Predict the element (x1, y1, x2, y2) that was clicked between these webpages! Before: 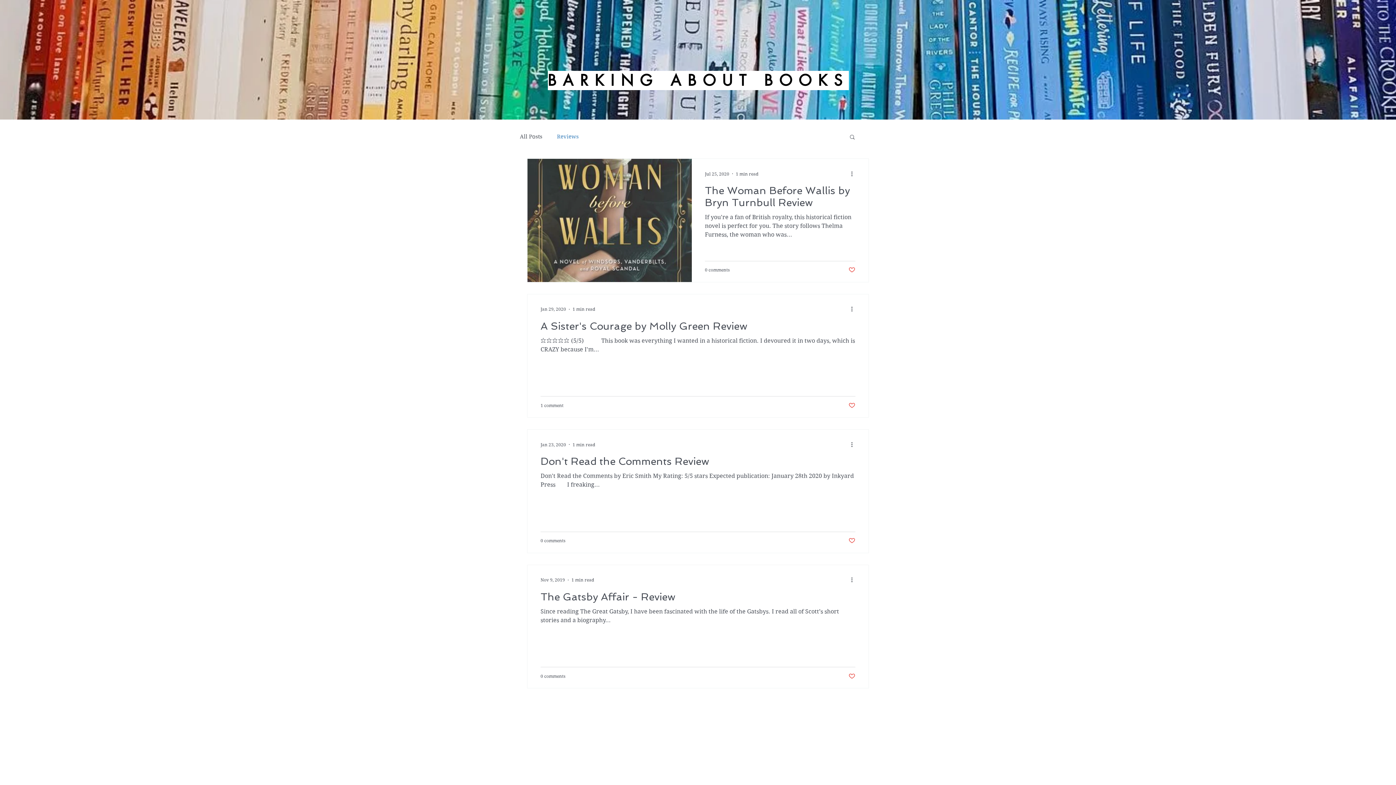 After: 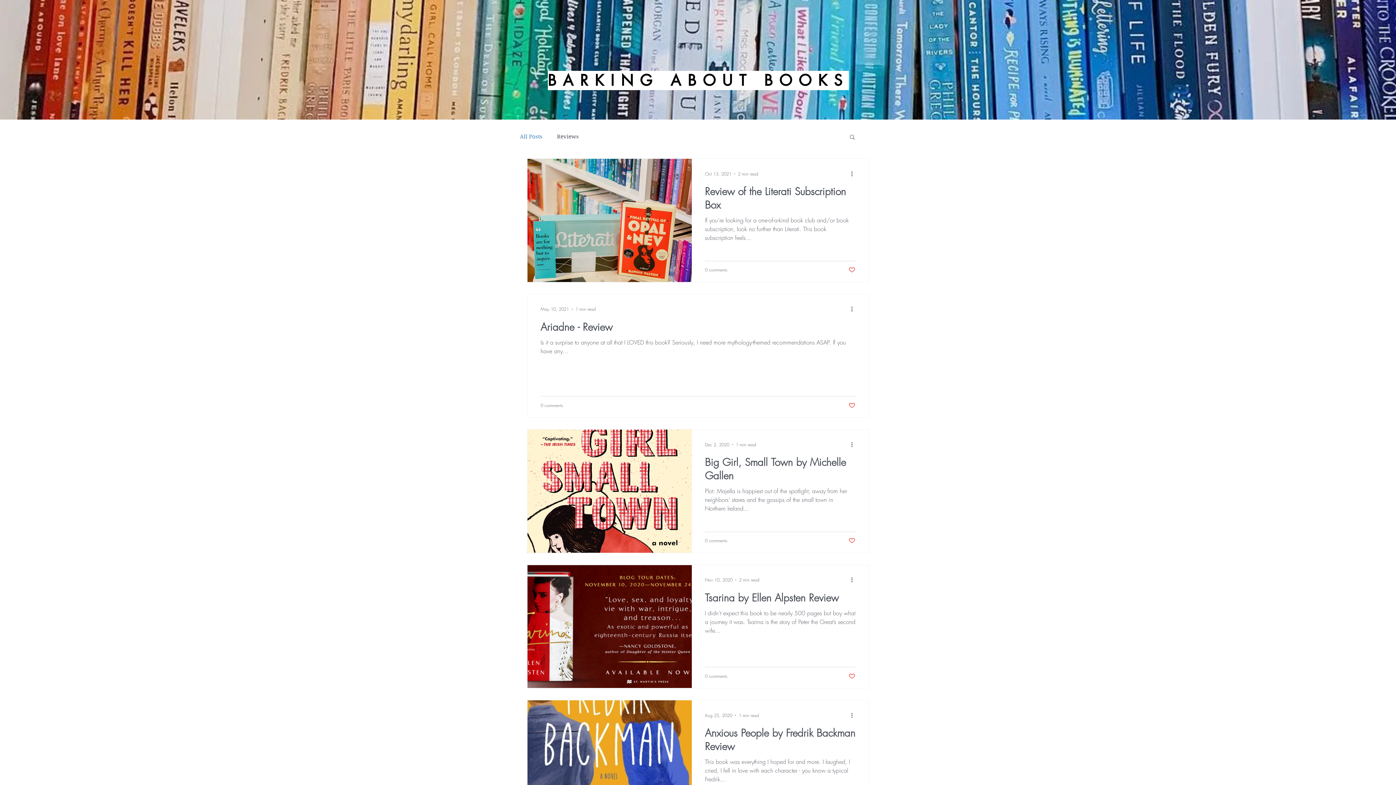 Action: bbox: (520, 133, 542, 140) label: All Posts